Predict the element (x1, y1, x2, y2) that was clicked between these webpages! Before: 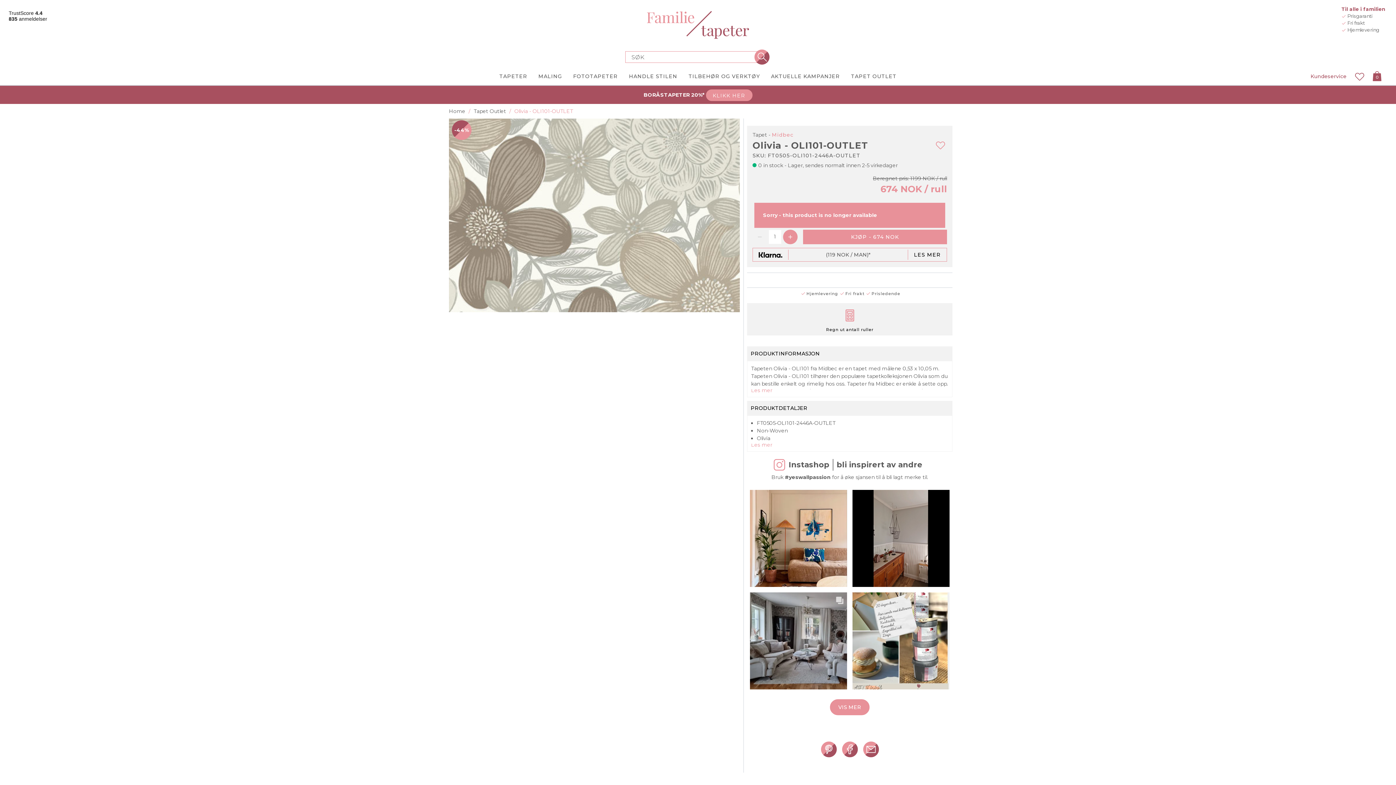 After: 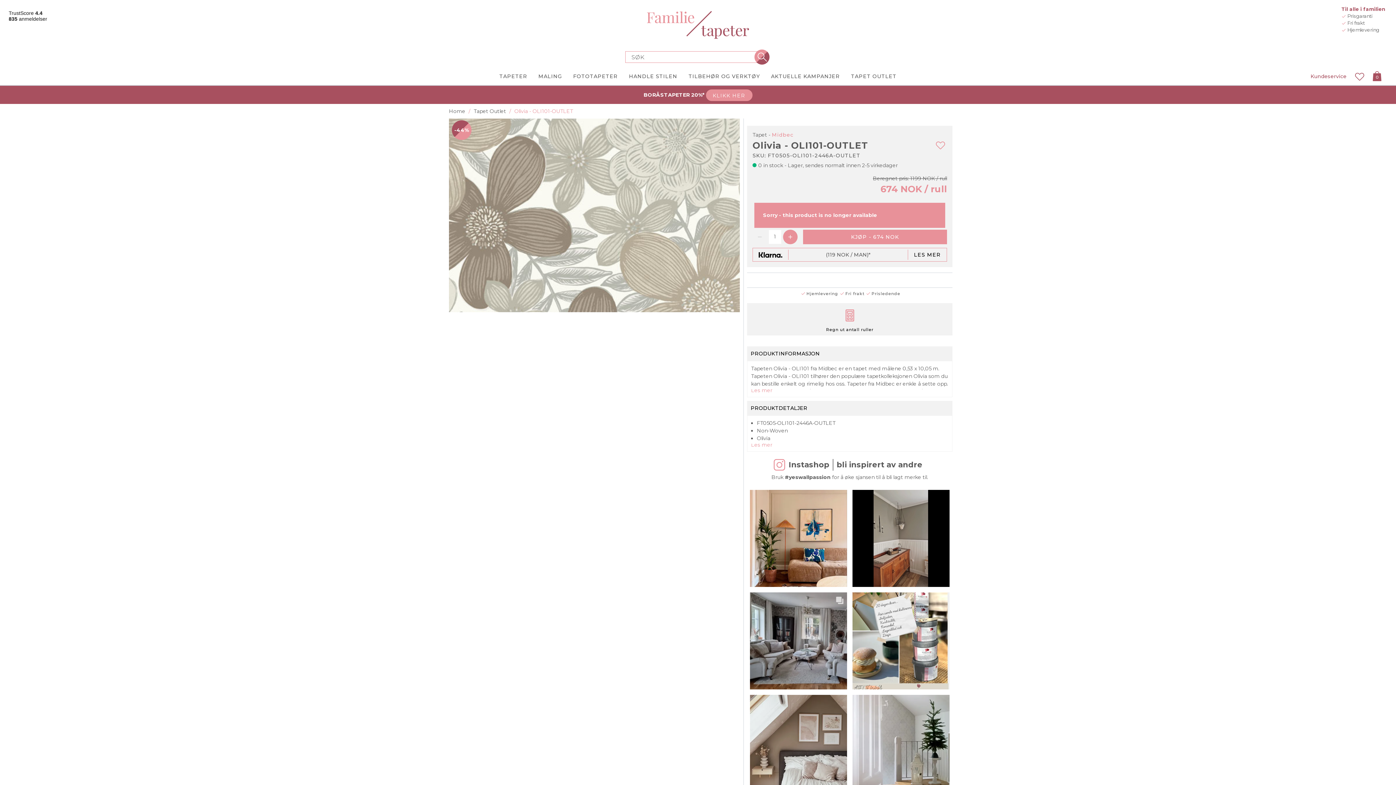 Action: label: VIS MER bbox: (830, 699, 869, 715)